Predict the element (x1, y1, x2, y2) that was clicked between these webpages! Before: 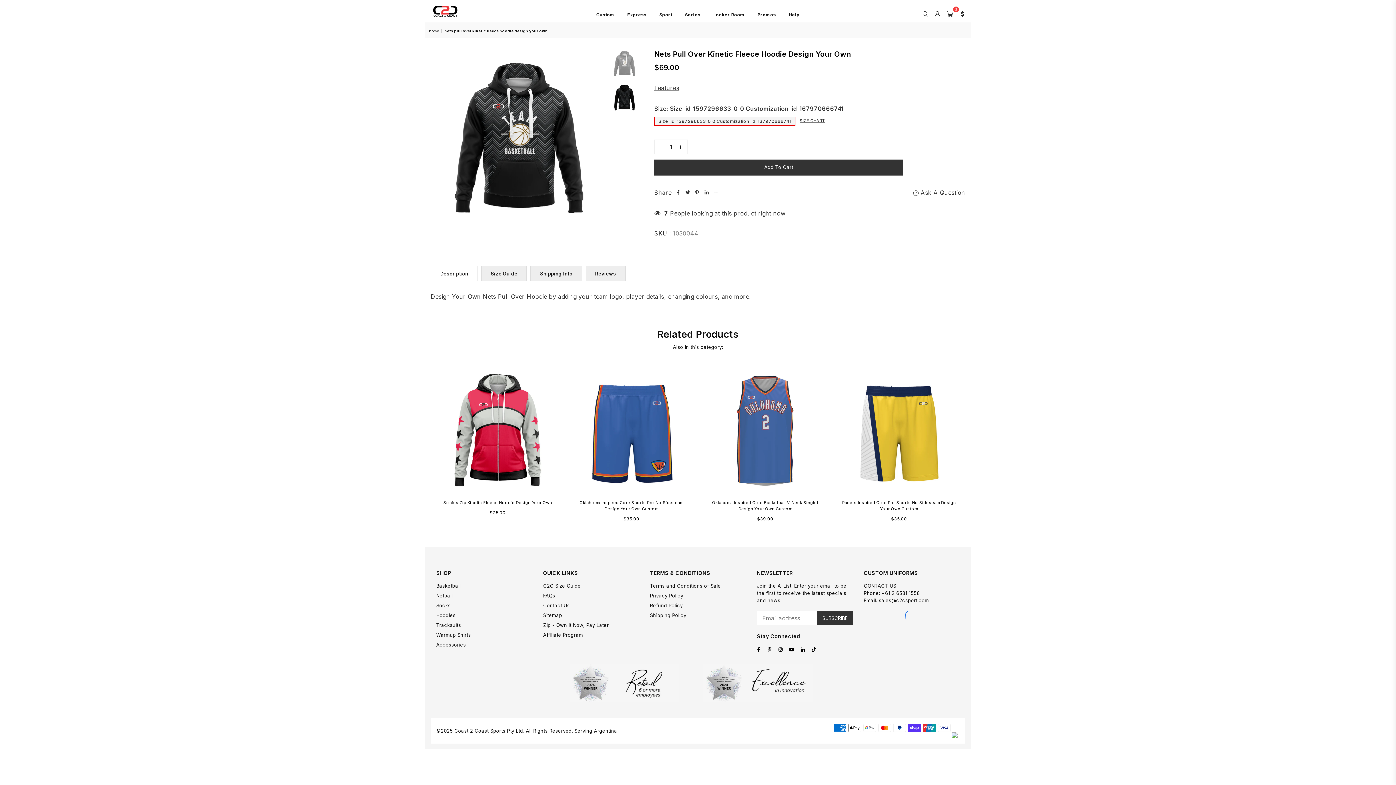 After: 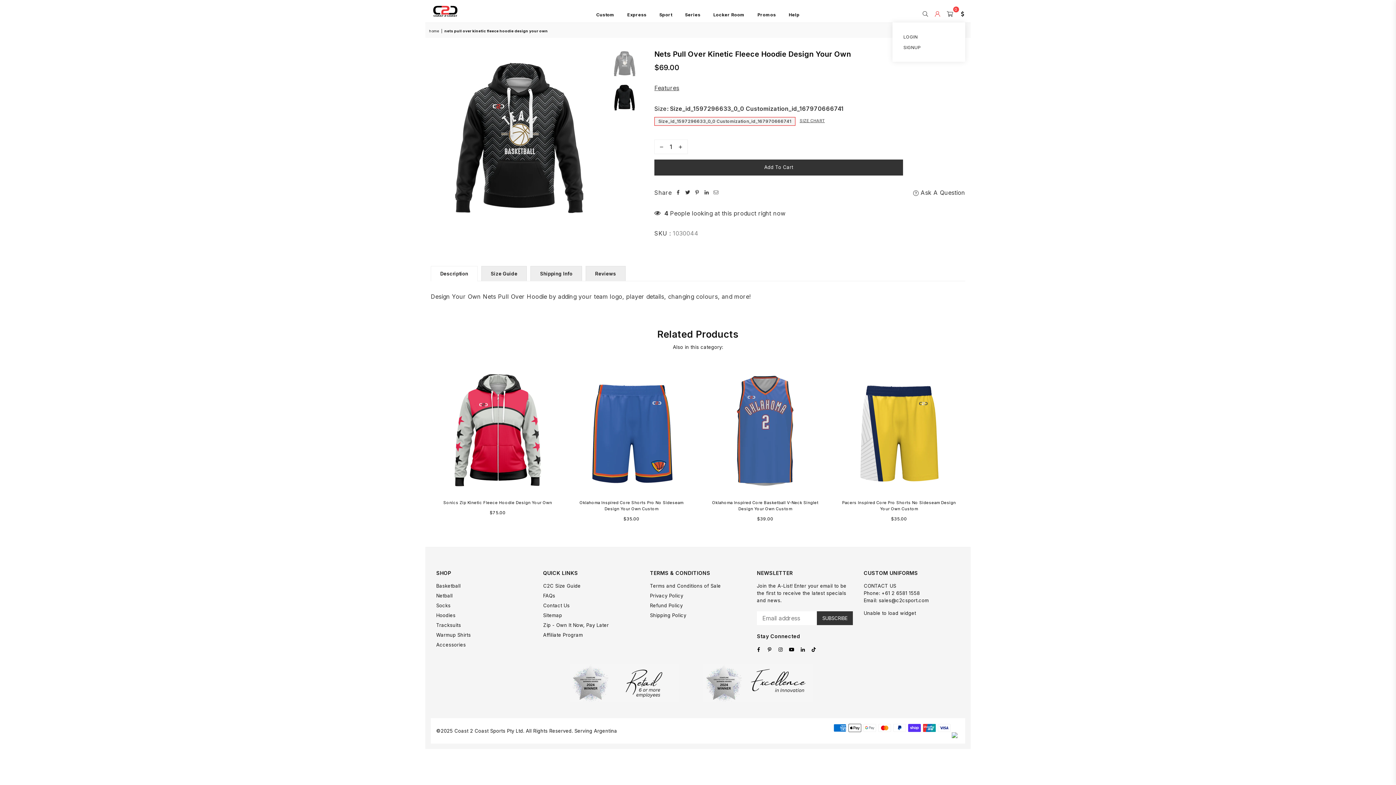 Action: bbox: (931, 7, 943, 18)